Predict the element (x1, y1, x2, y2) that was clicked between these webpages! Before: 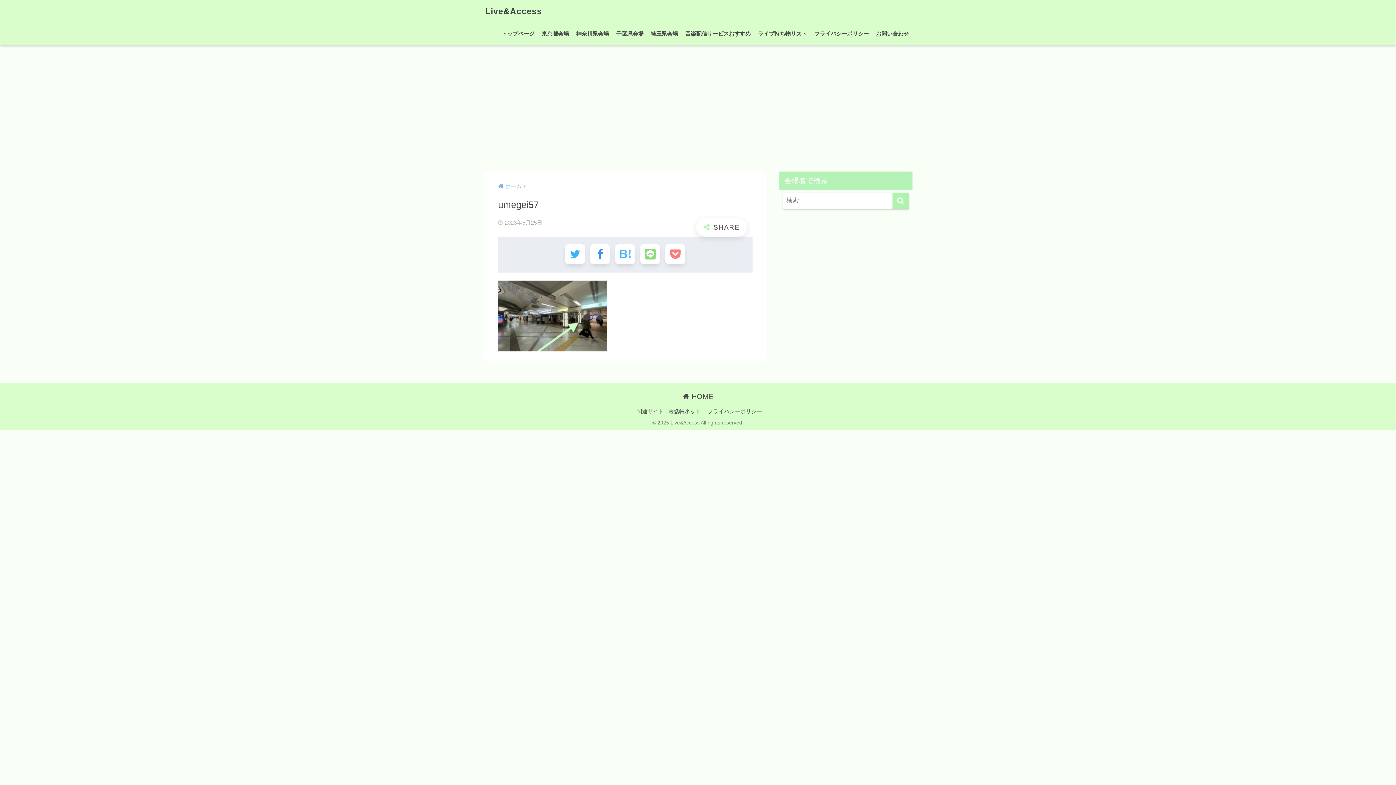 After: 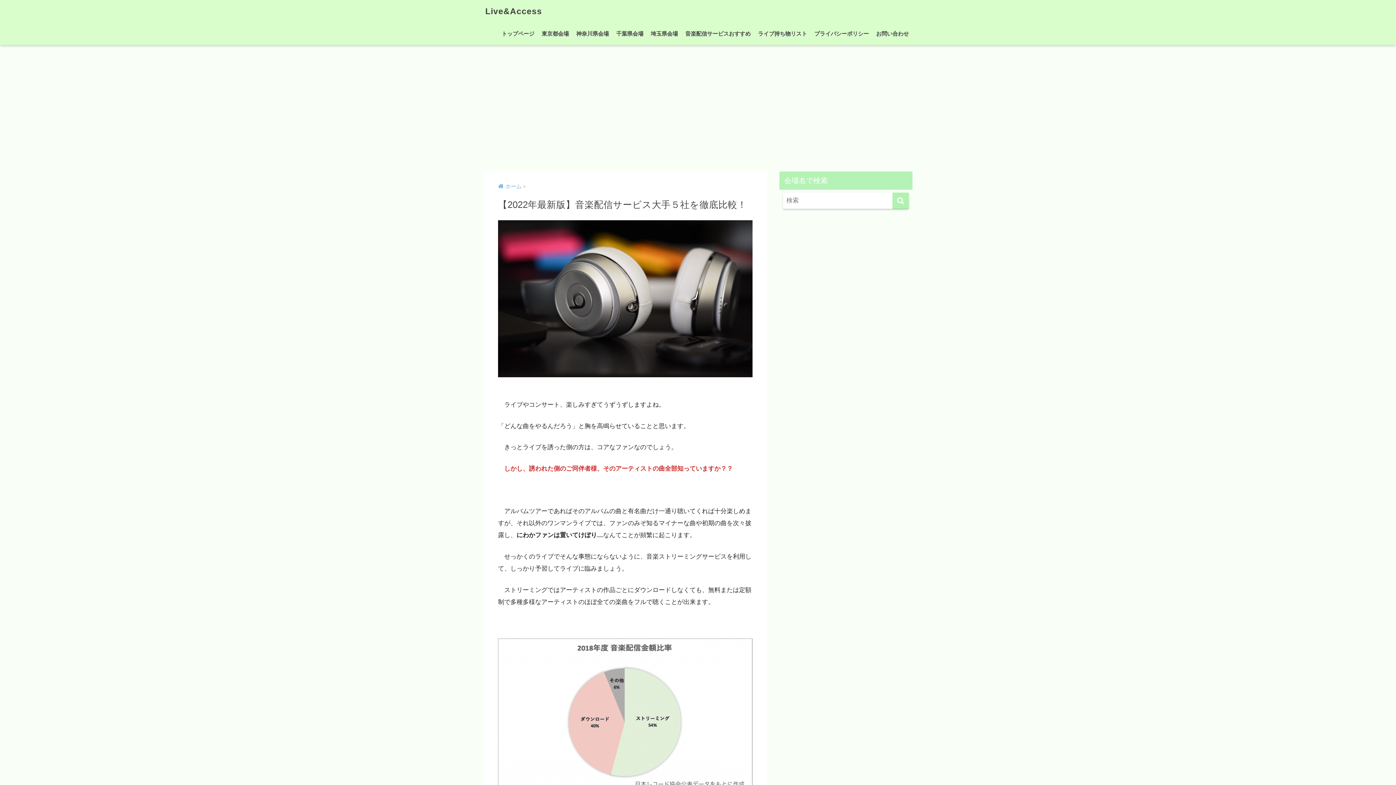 Action: label: 音楽配信サービスおすすめ bbox: (681, 22, 754, 45)